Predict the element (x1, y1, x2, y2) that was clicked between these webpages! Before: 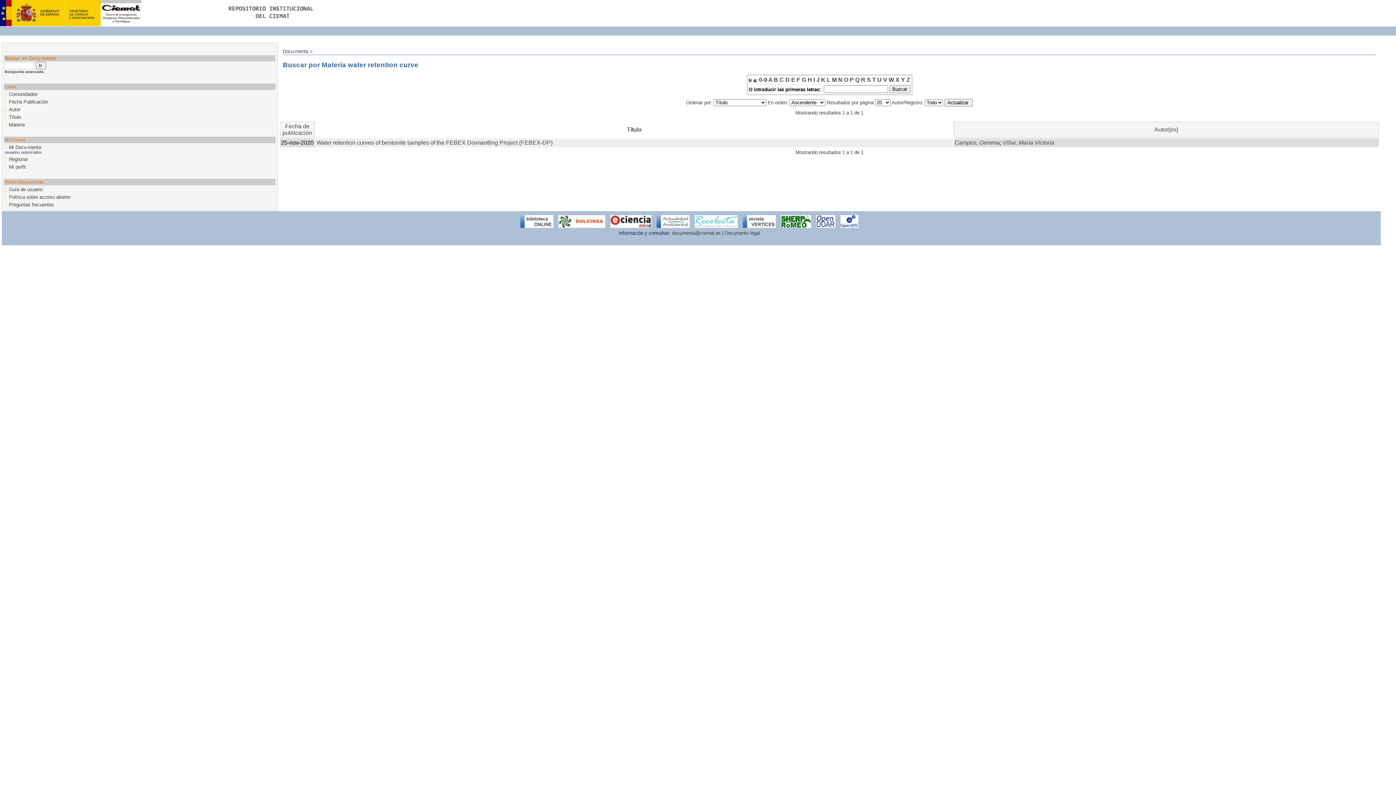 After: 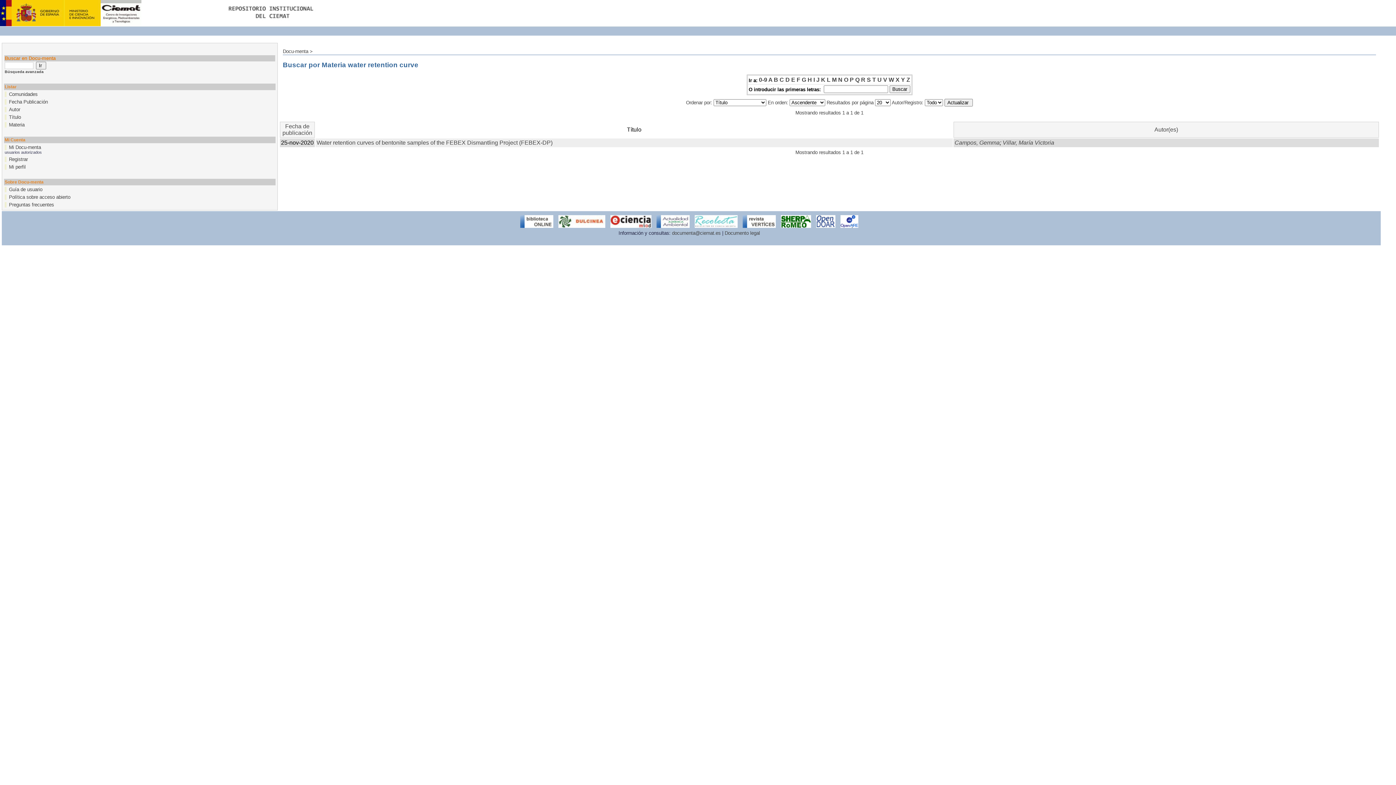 Action: bbox: (807, 76, 812, 83) label: H